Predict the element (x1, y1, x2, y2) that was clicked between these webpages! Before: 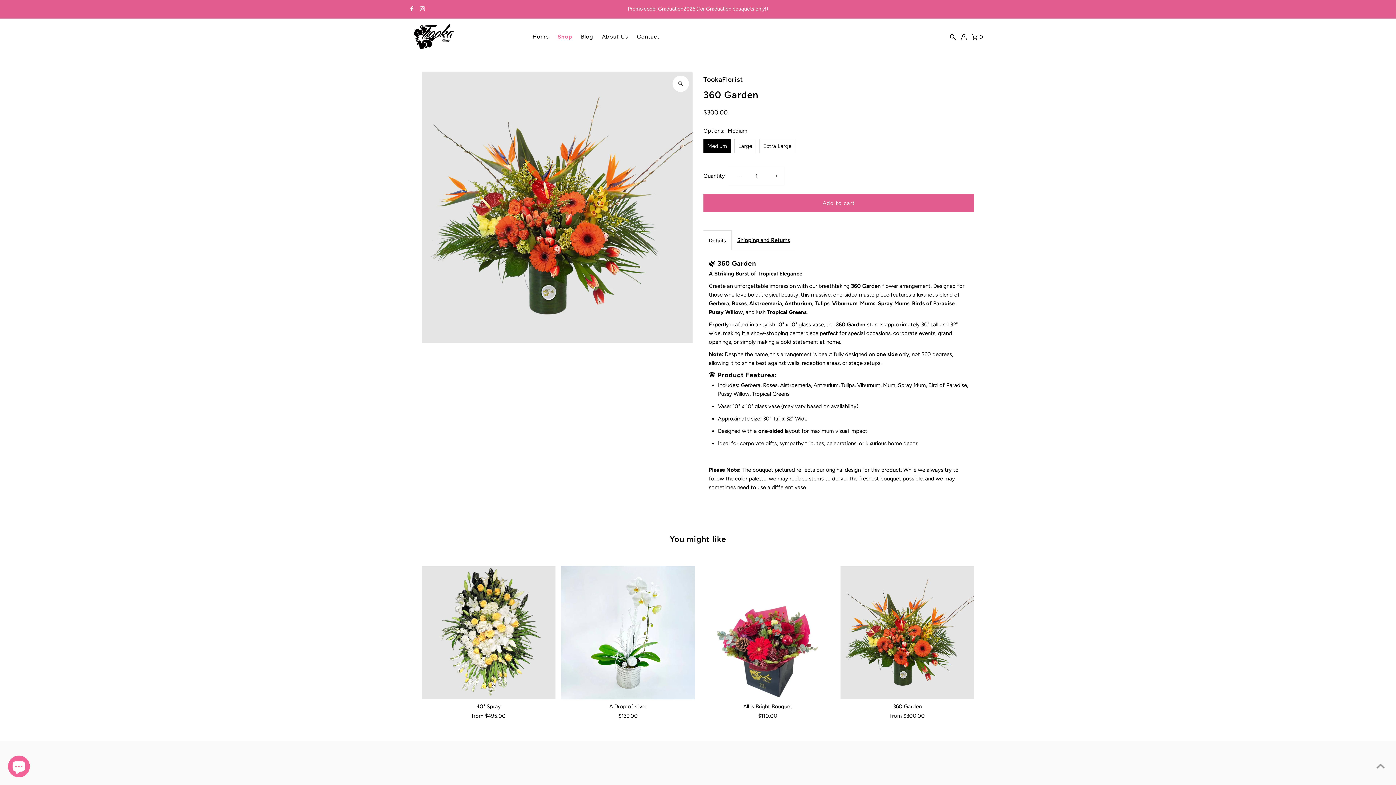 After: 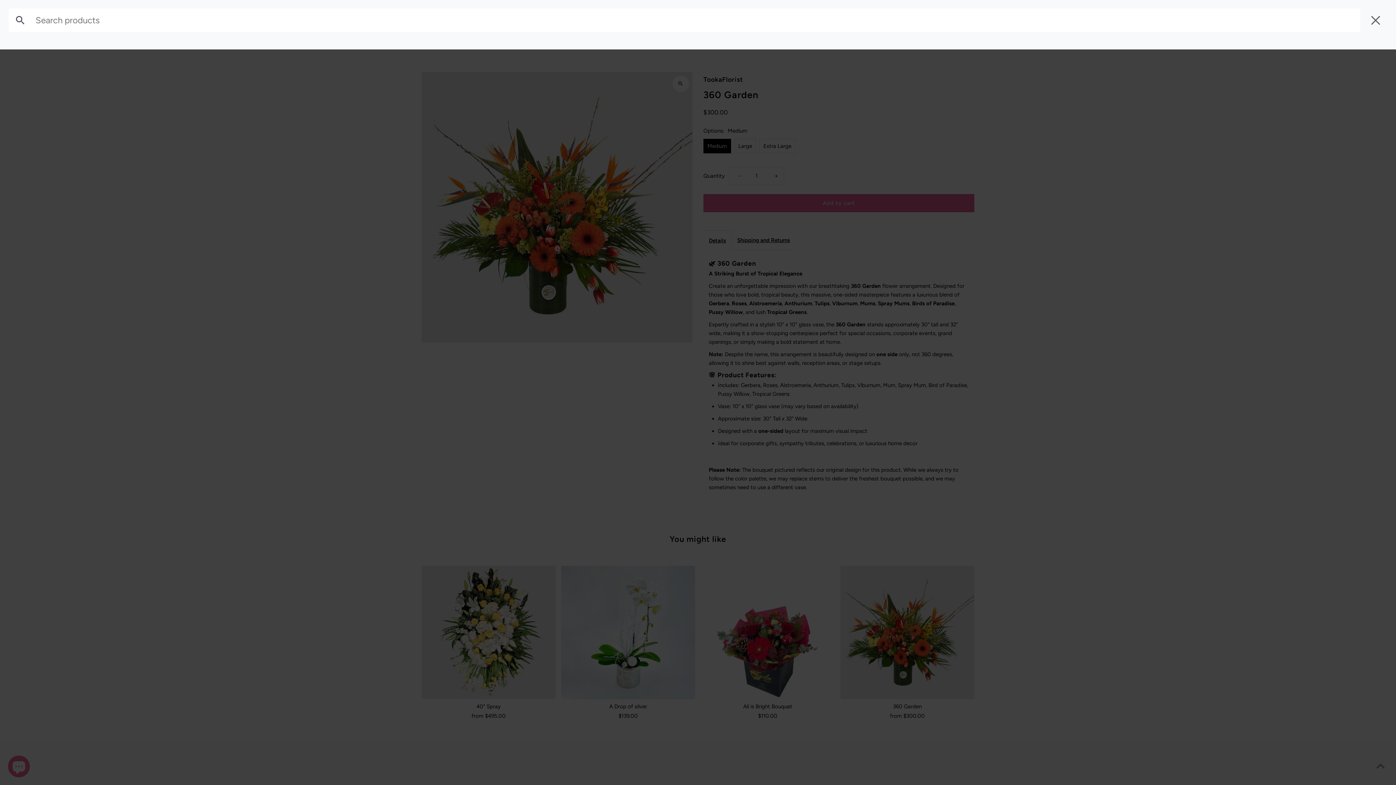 Action: bbox: (948, 25, 957, 47) label: Search